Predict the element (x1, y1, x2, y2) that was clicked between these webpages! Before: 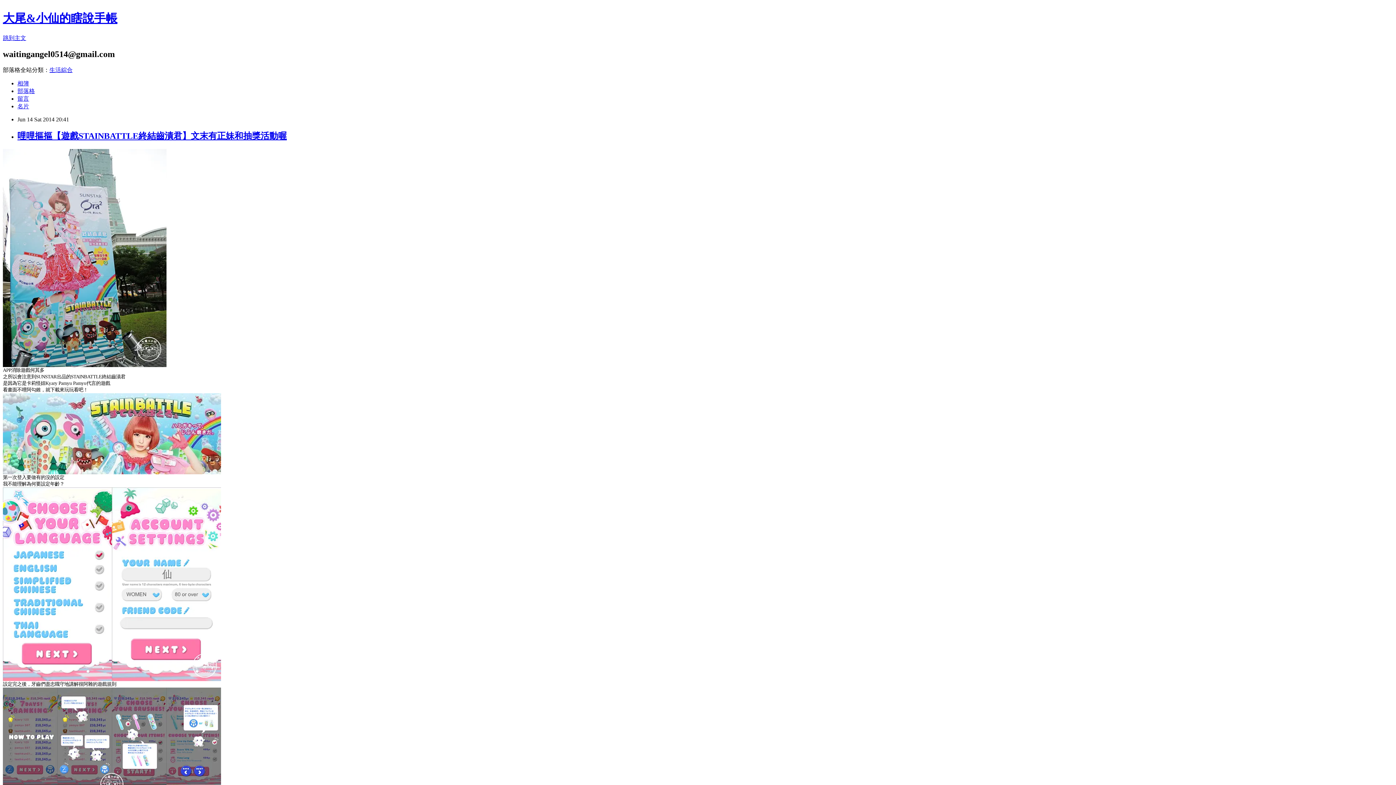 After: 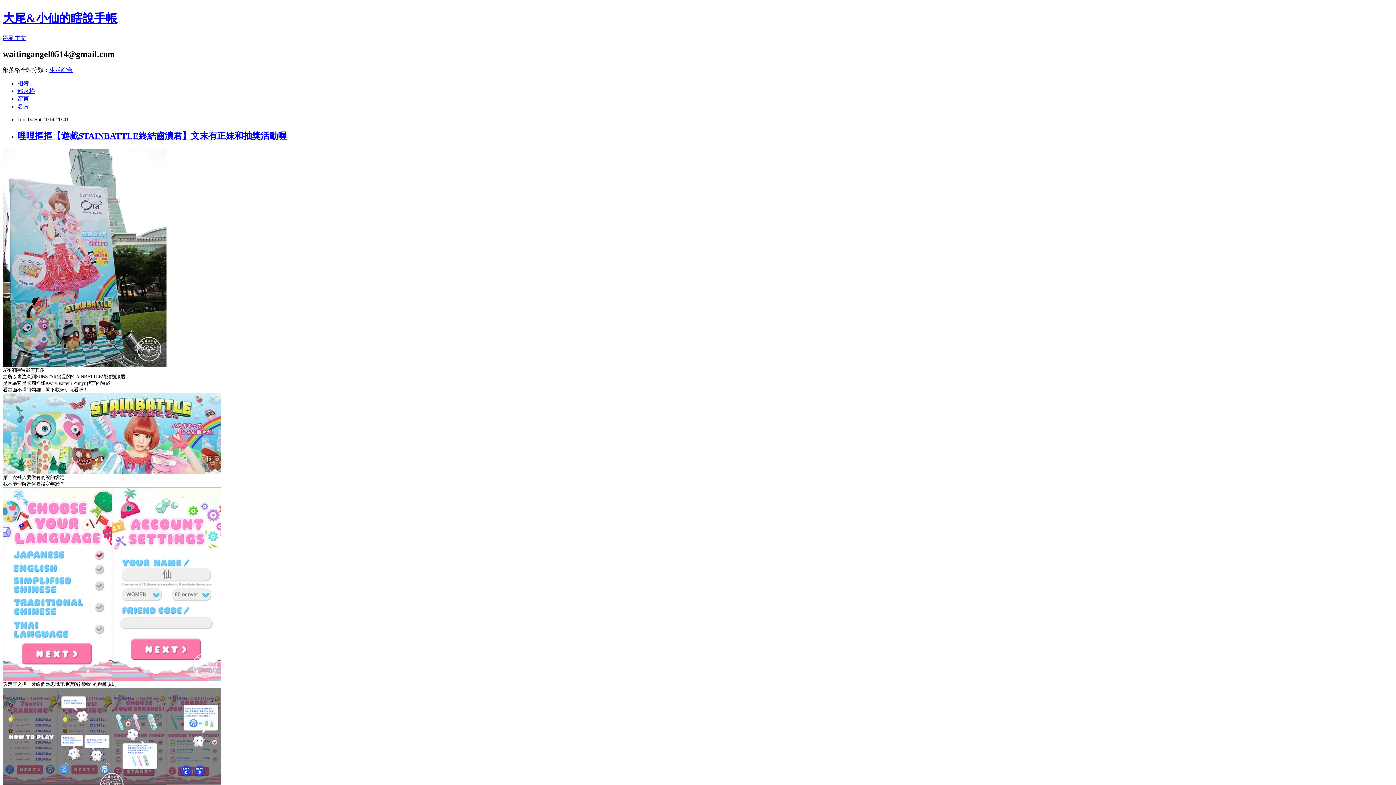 Action: label: 生活綜合 bbox: (49, 66, 72, 72)